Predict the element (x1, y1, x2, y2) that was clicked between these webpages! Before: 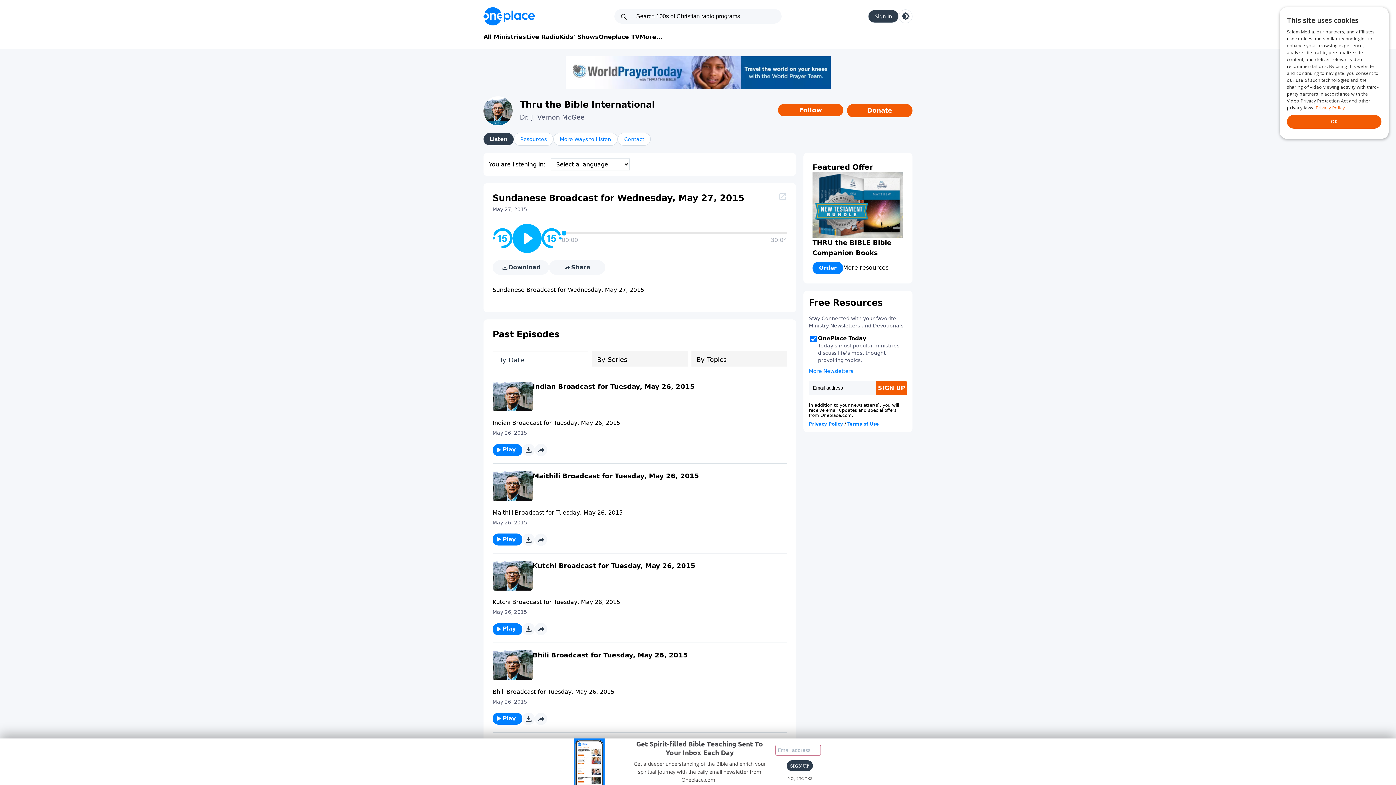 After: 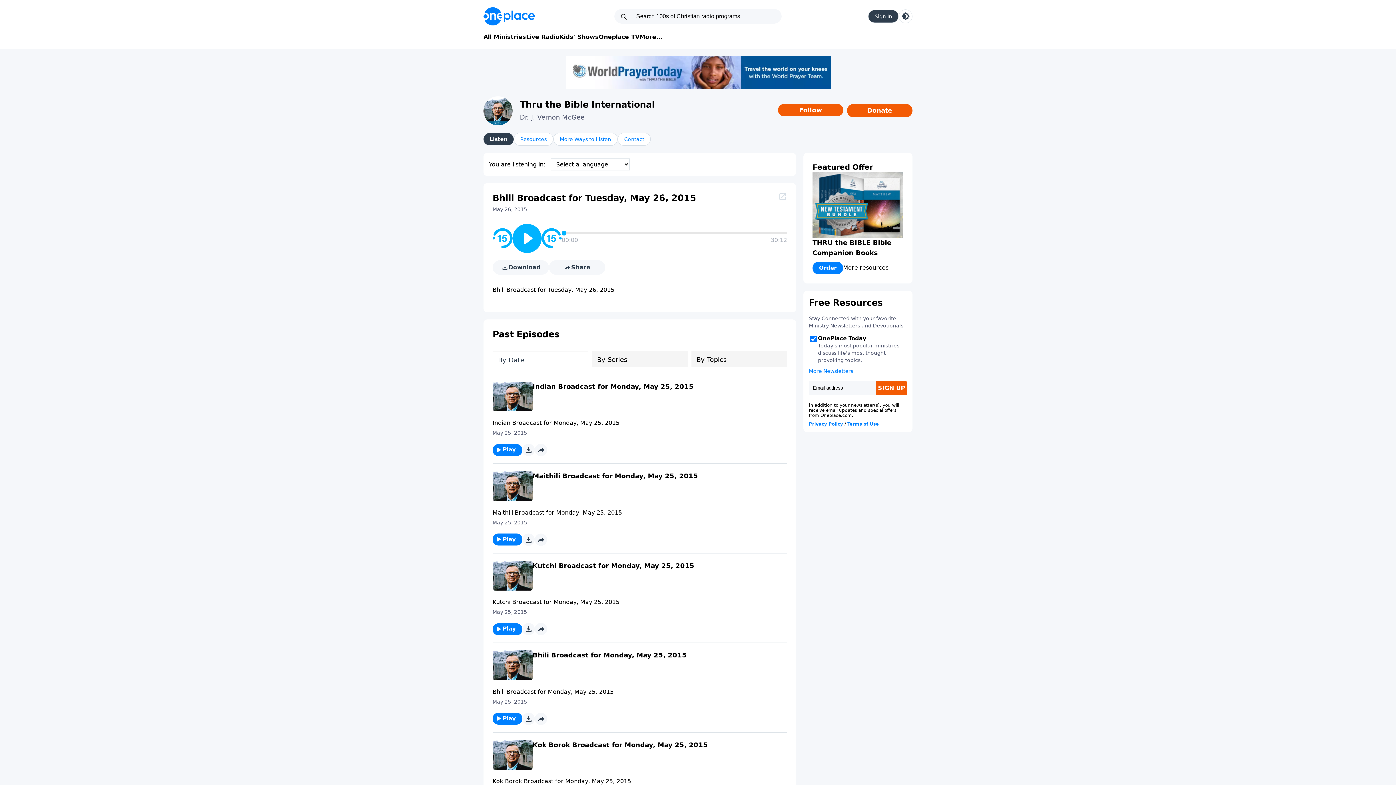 Action: bbox: (532, 652, 688, 659) label: Bhili Broadcast for Tuesday, May 26, 2015